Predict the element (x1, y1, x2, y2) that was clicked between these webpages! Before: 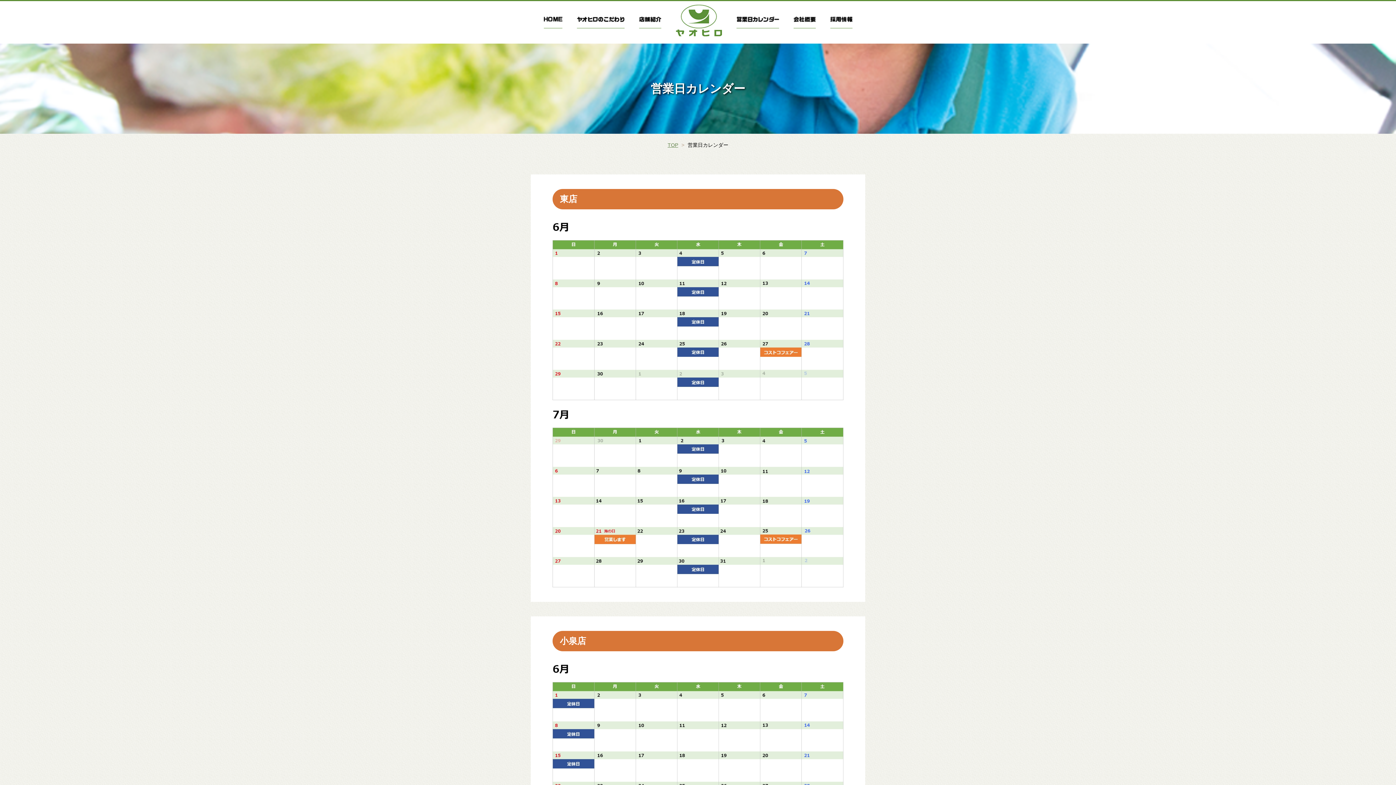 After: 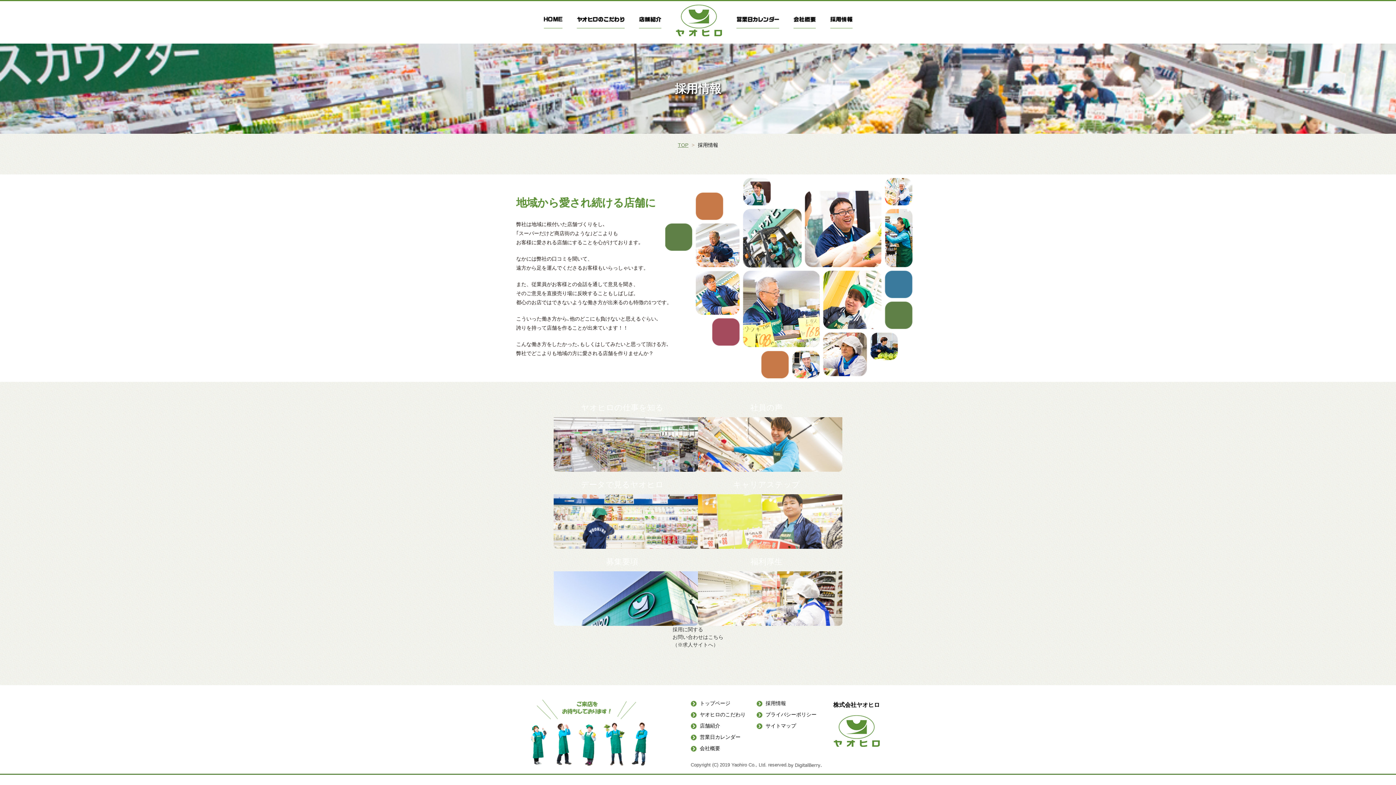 Action: bbox: (830, 17, 852, 23)